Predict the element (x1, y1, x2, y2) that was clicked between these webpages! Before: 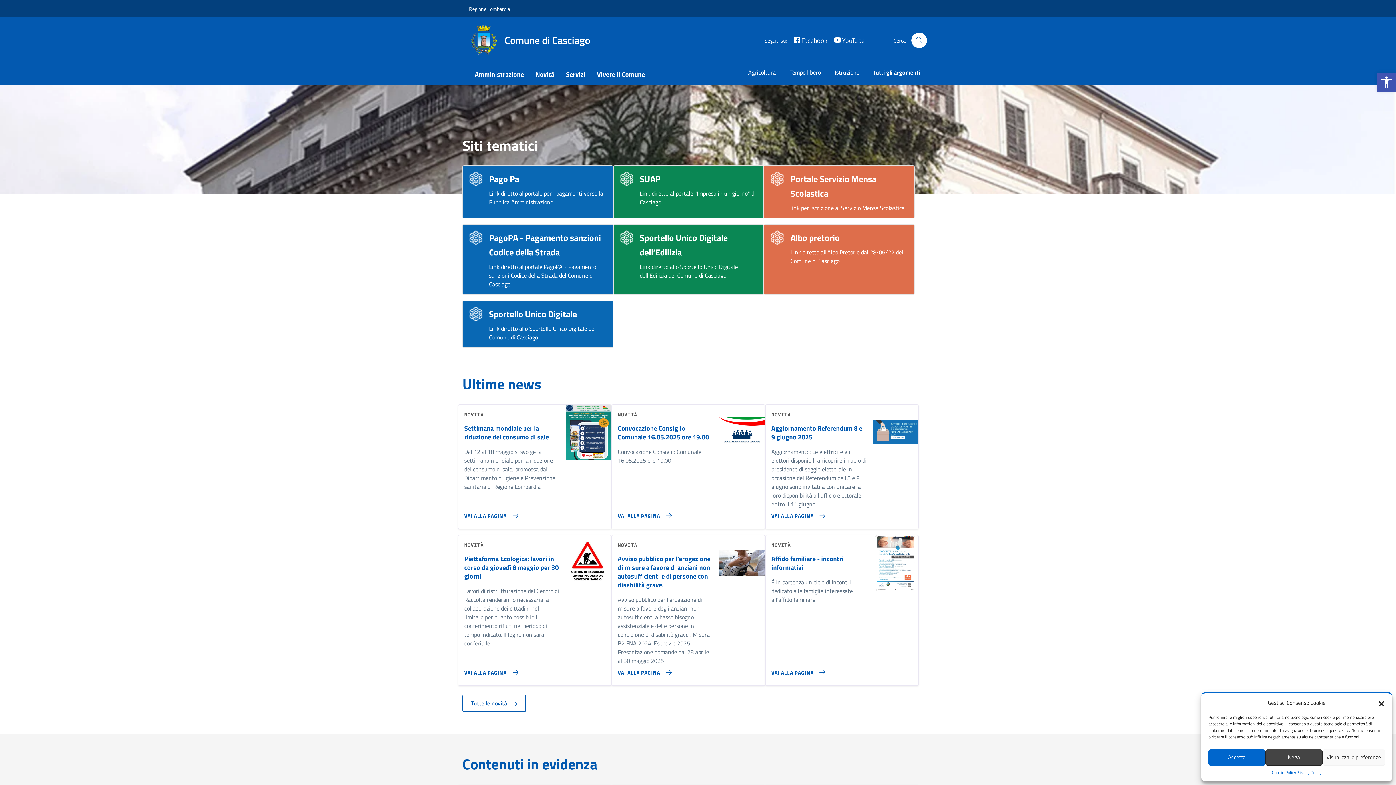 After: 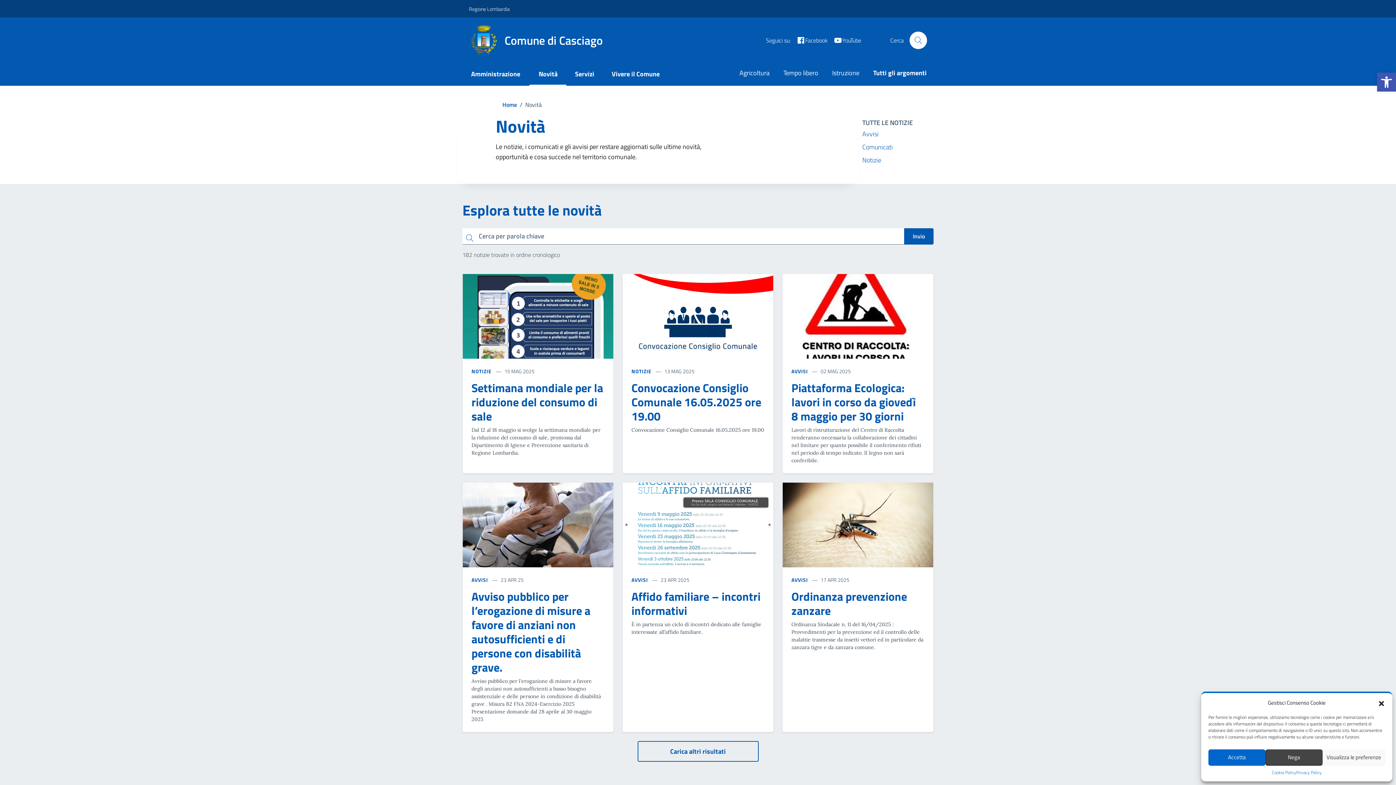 Action: label: Tutte le novità  bbox: (458, 694, 938, 725)